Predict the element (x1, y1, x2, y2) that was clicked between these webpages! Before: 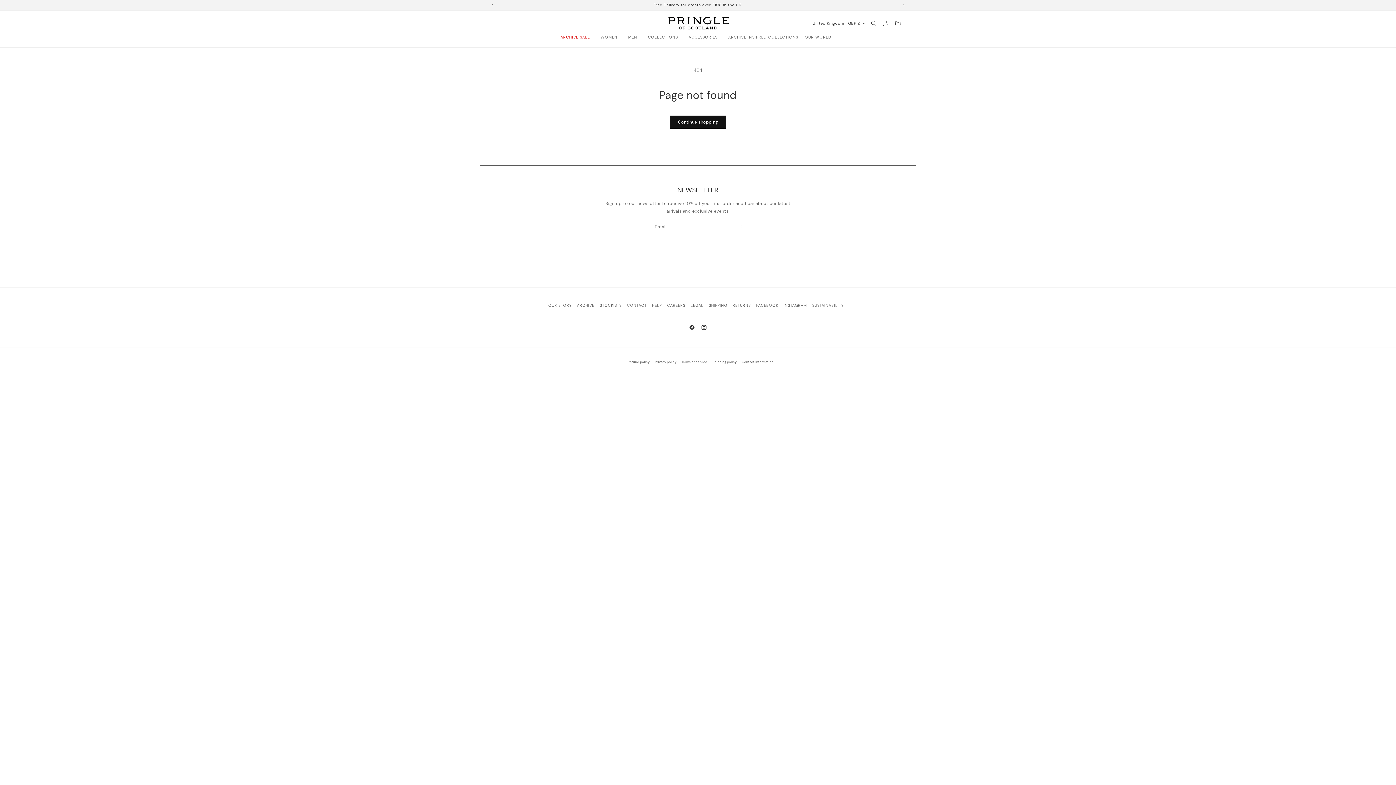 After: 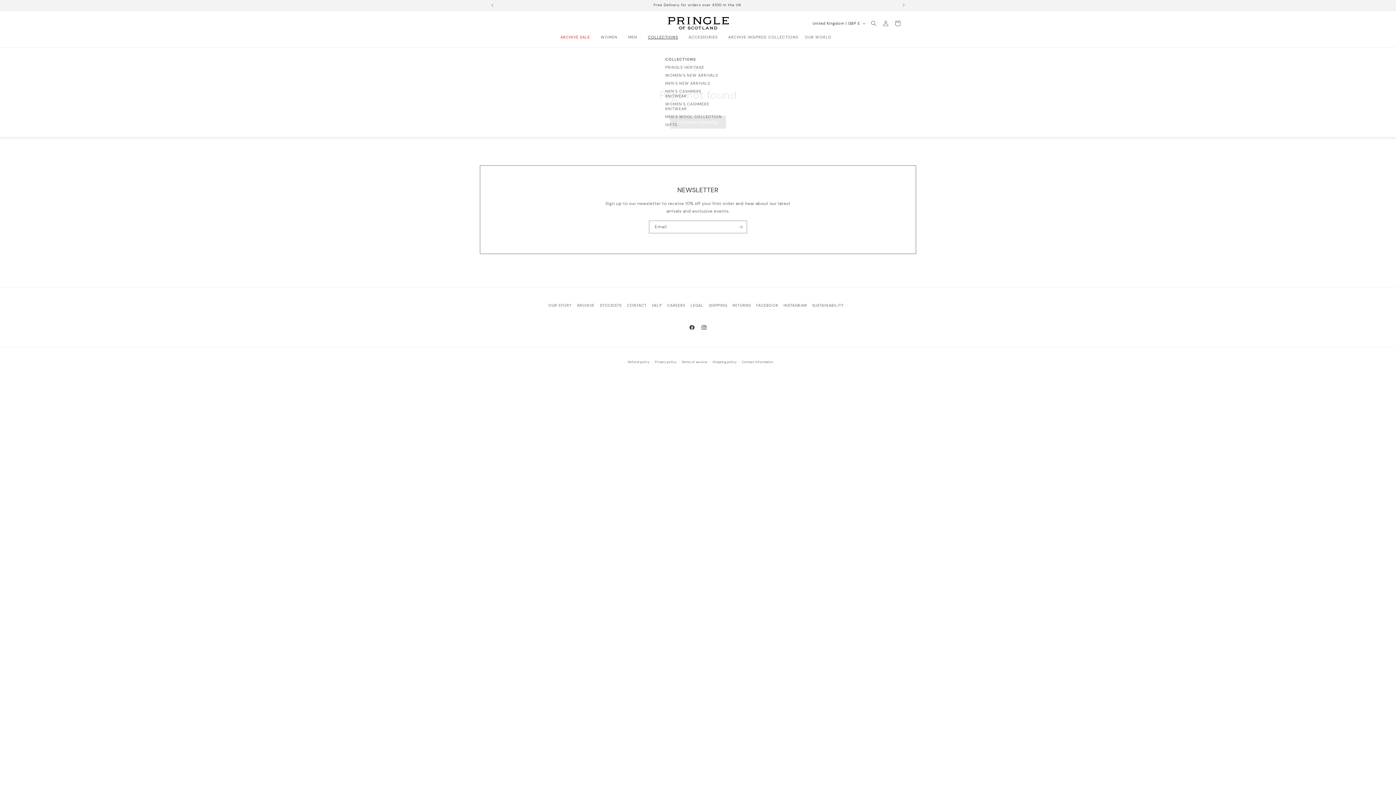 Action: bbox: (644, 31, 685, 42) label: COLLECTIONS